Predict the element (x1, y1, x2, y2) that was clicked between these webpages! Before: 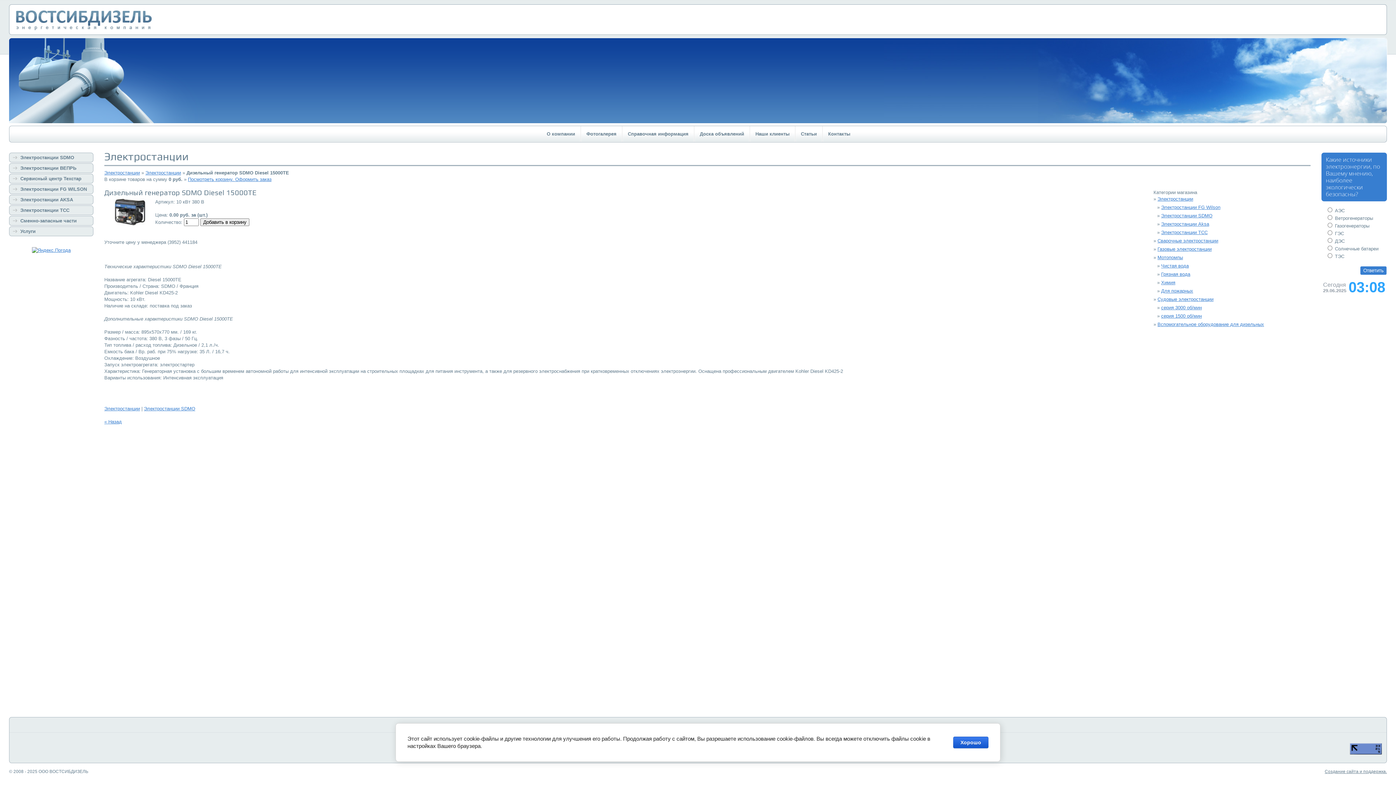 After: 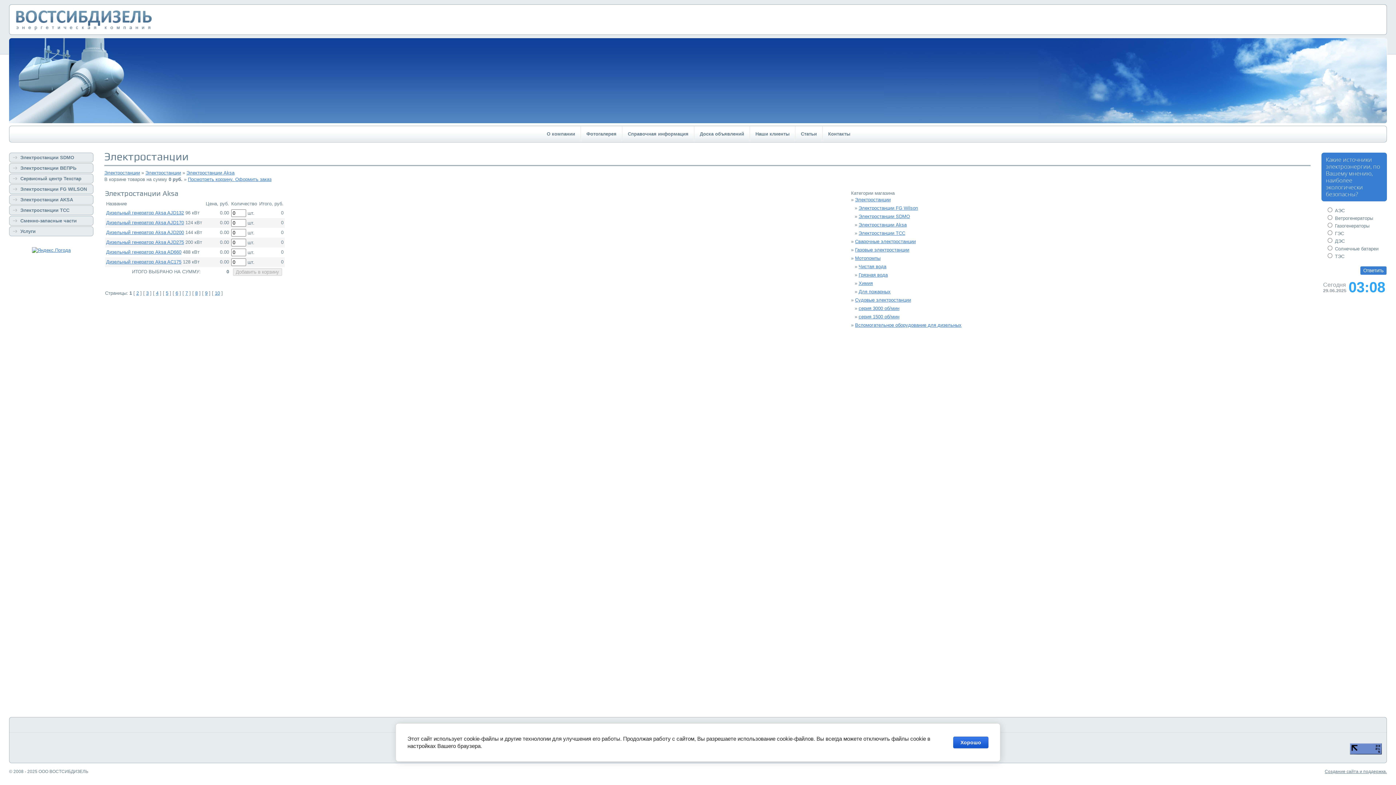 Action: label: Электростанции Aksa bbox: (1161, 221, 1209, 226)